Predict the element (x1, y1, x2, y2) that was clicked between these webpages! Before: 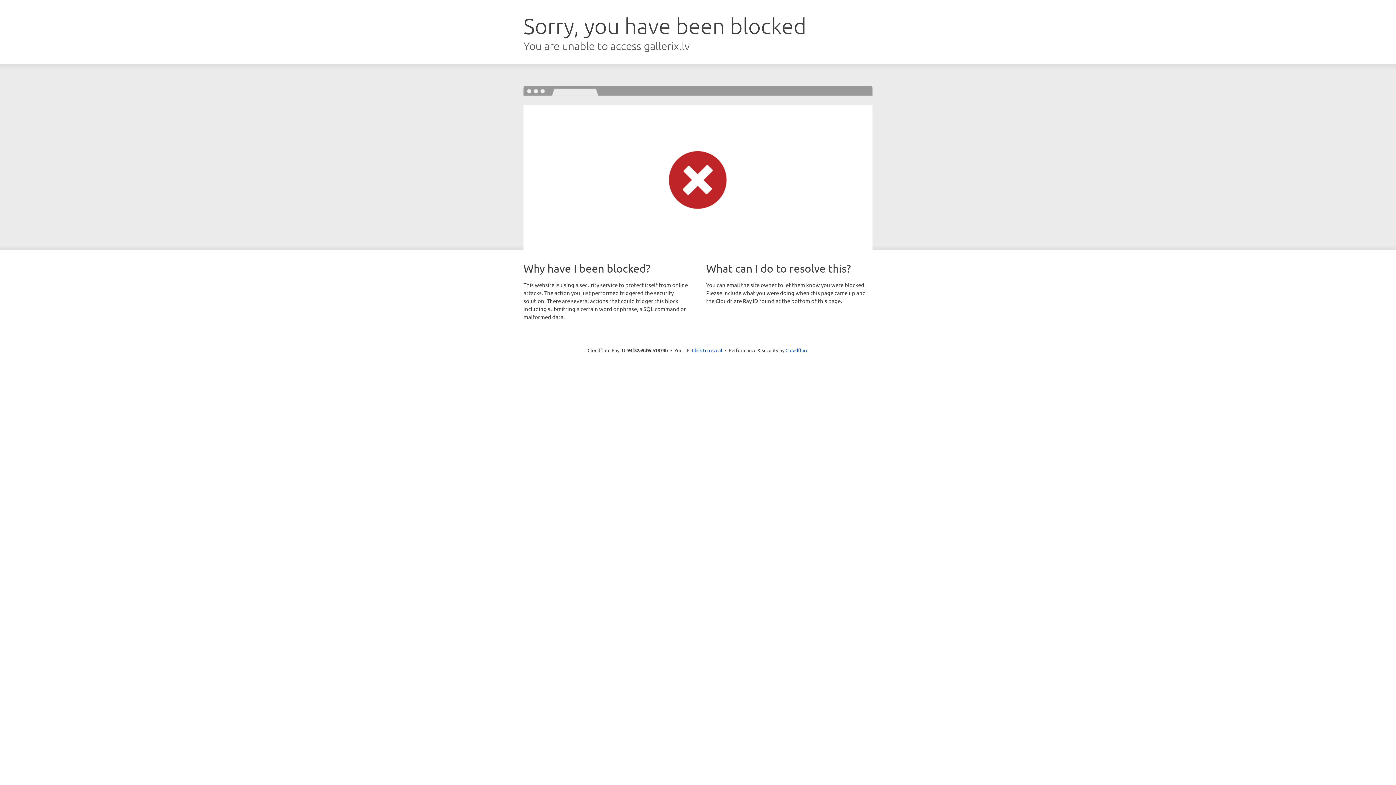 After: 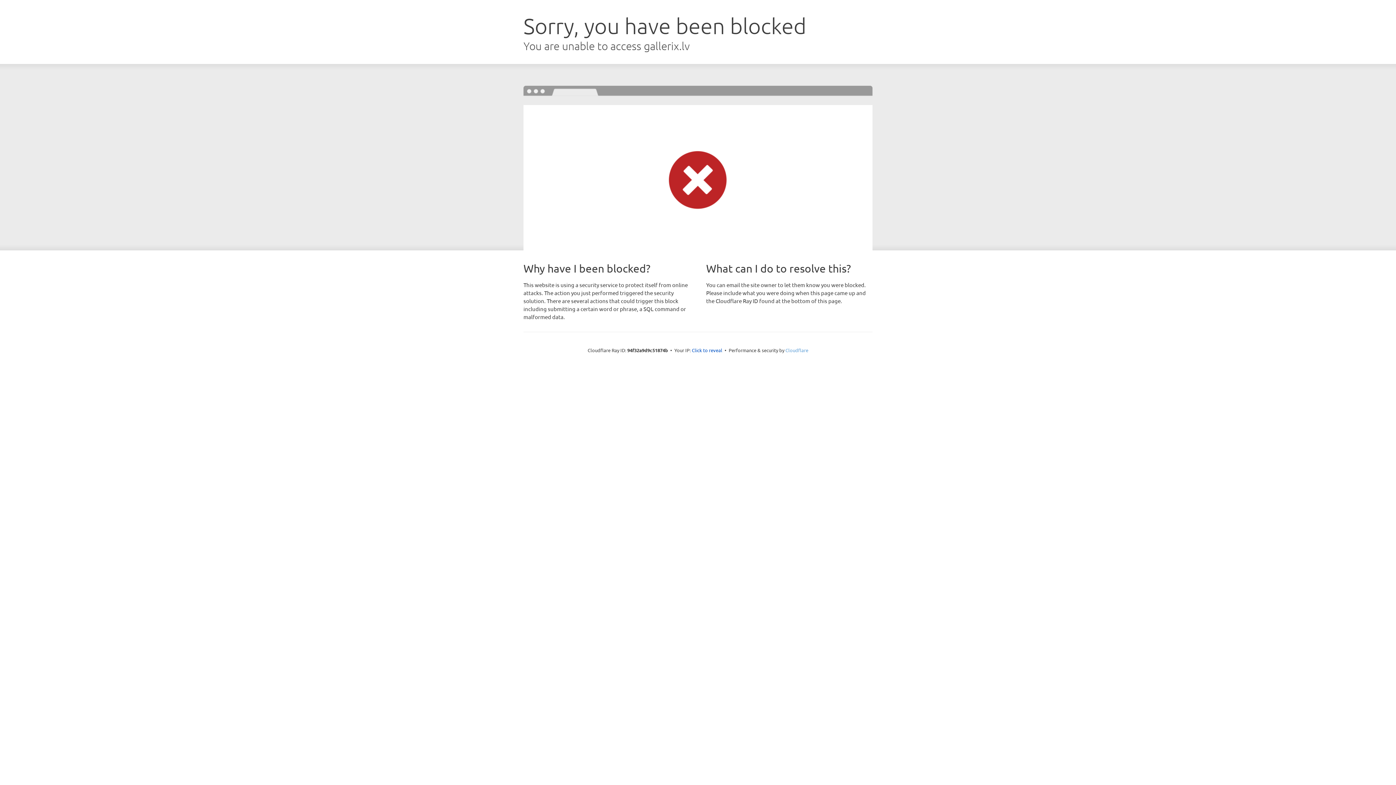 Action: label: Cloudflare bbox: (785, 347, 808, 353)